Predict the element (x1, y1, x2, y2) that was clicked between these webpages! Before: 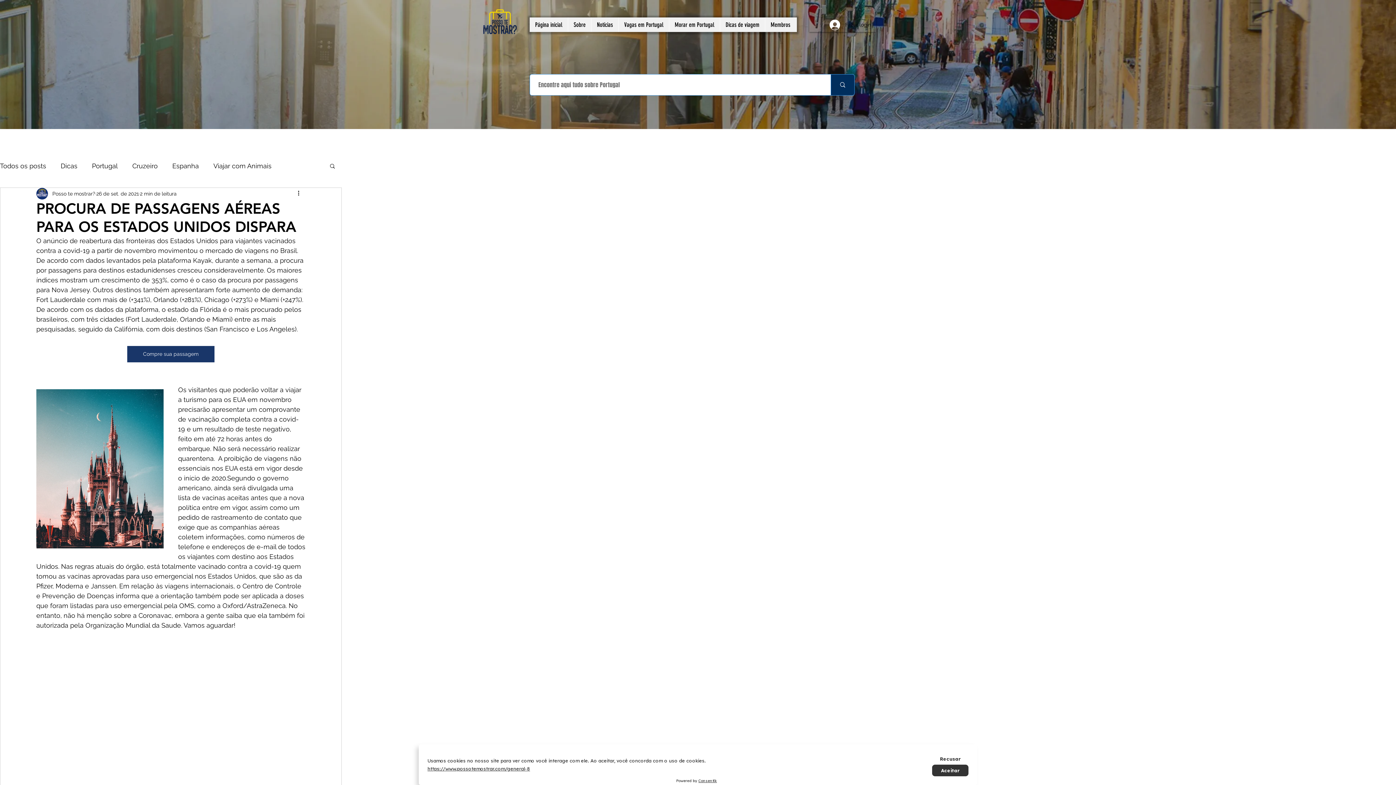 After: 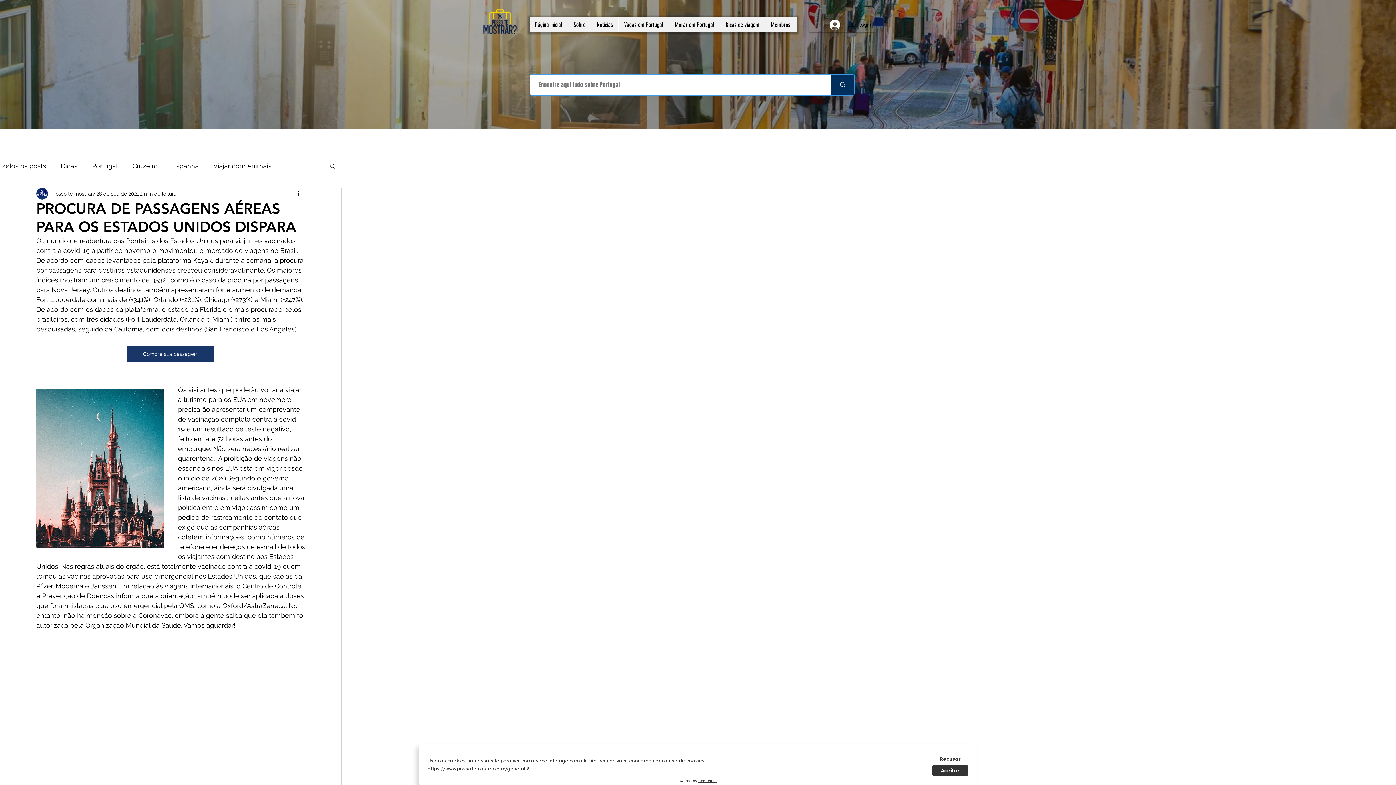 Action: label: https://www.possotemostrar.com/general-8 bbox: (427, 766, 530, 772)